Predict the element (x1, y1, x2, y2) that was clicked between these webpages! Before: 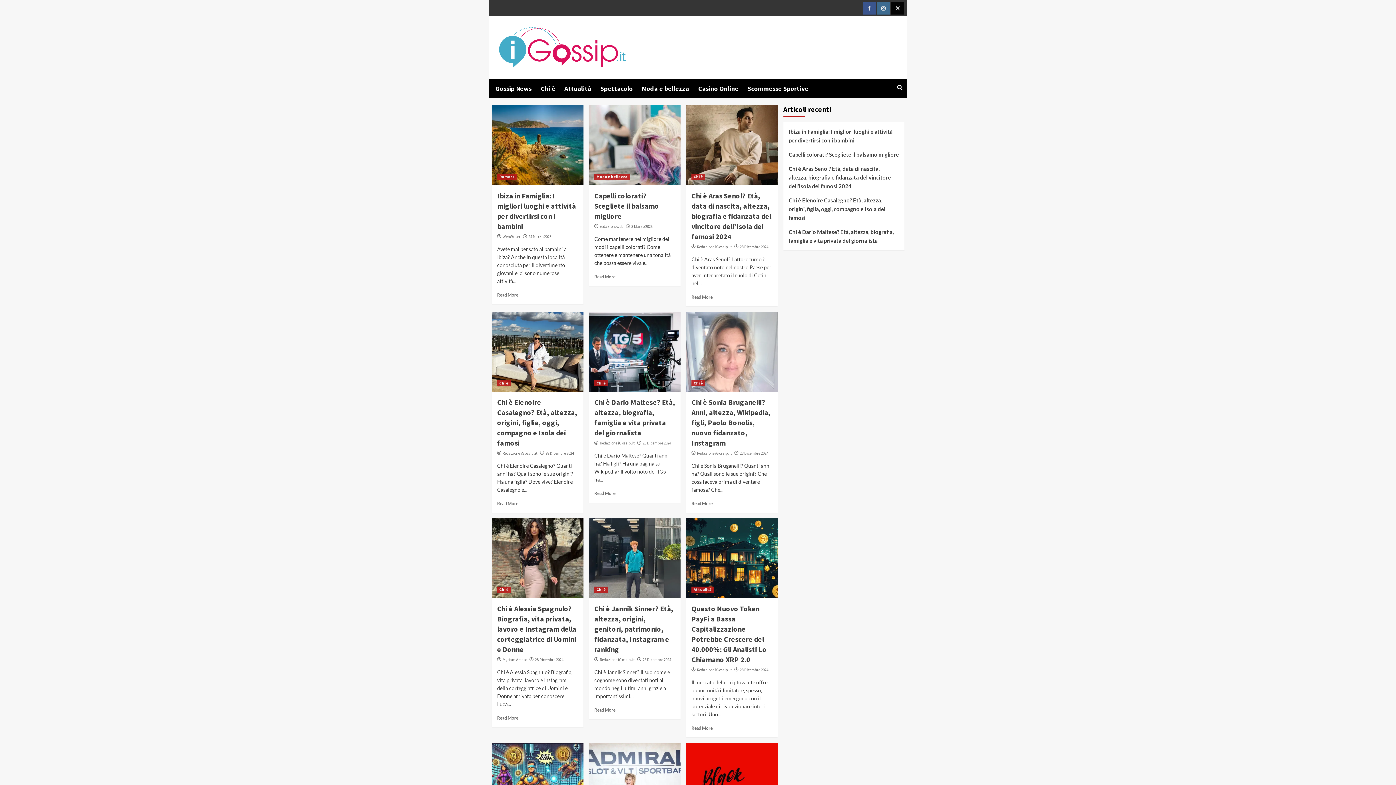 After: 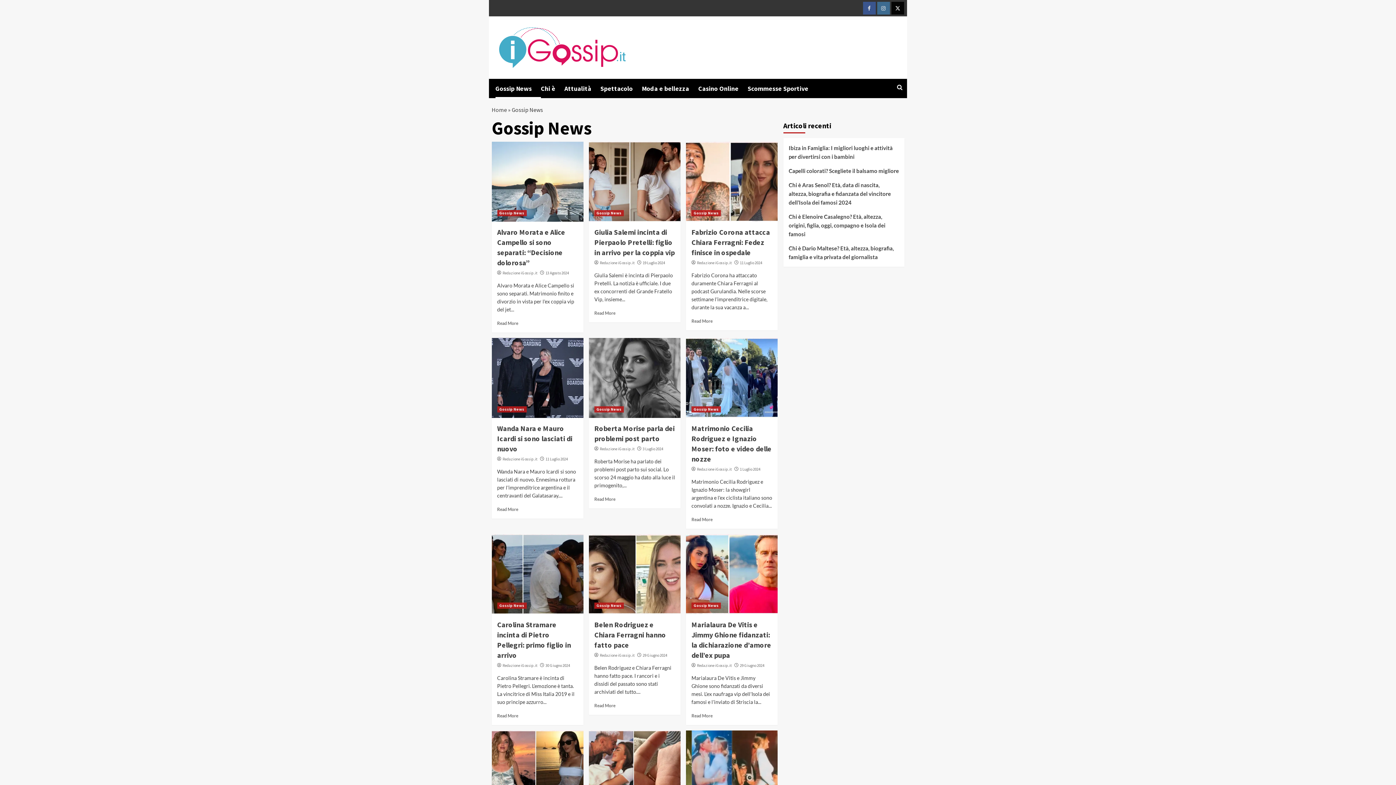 Action: bbox: (495, 78, 540, 98) label: Gossip News